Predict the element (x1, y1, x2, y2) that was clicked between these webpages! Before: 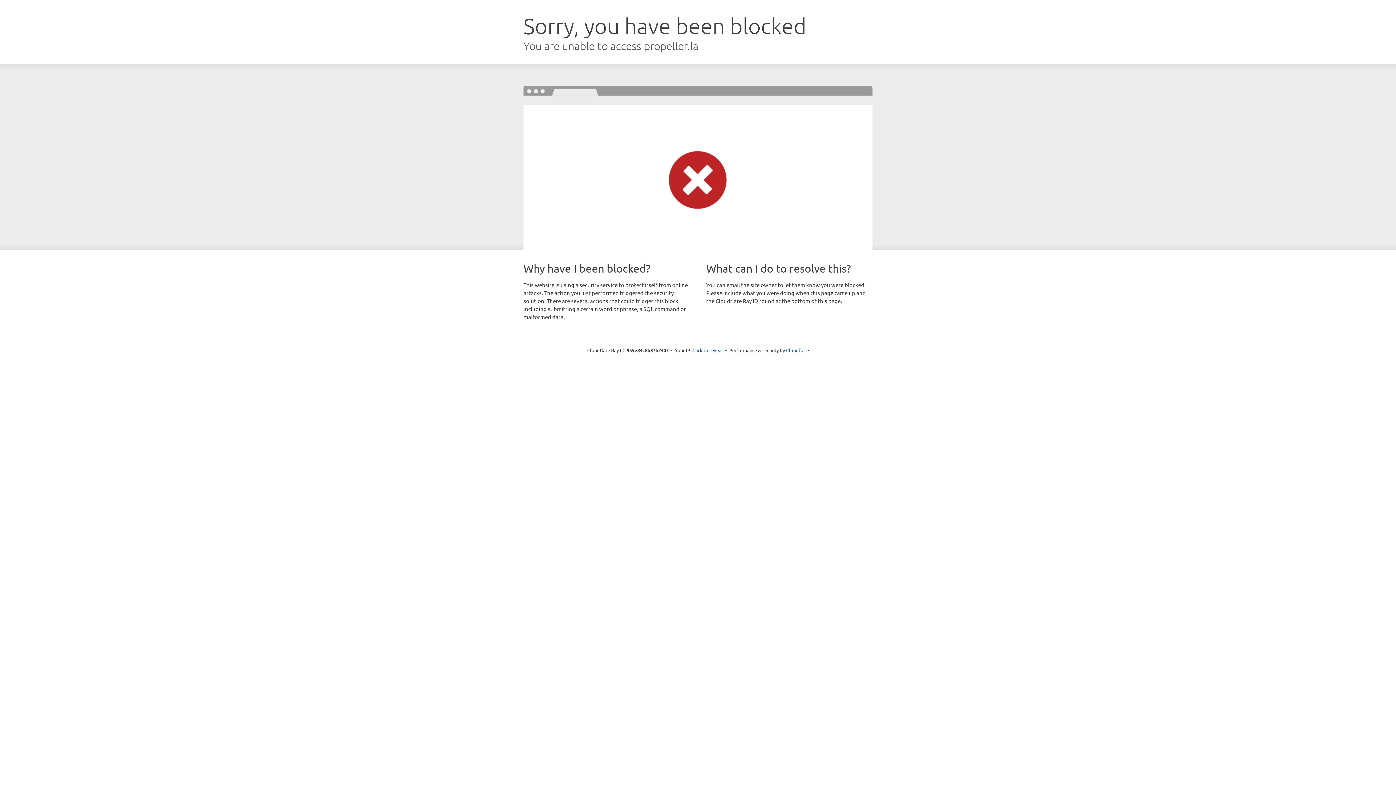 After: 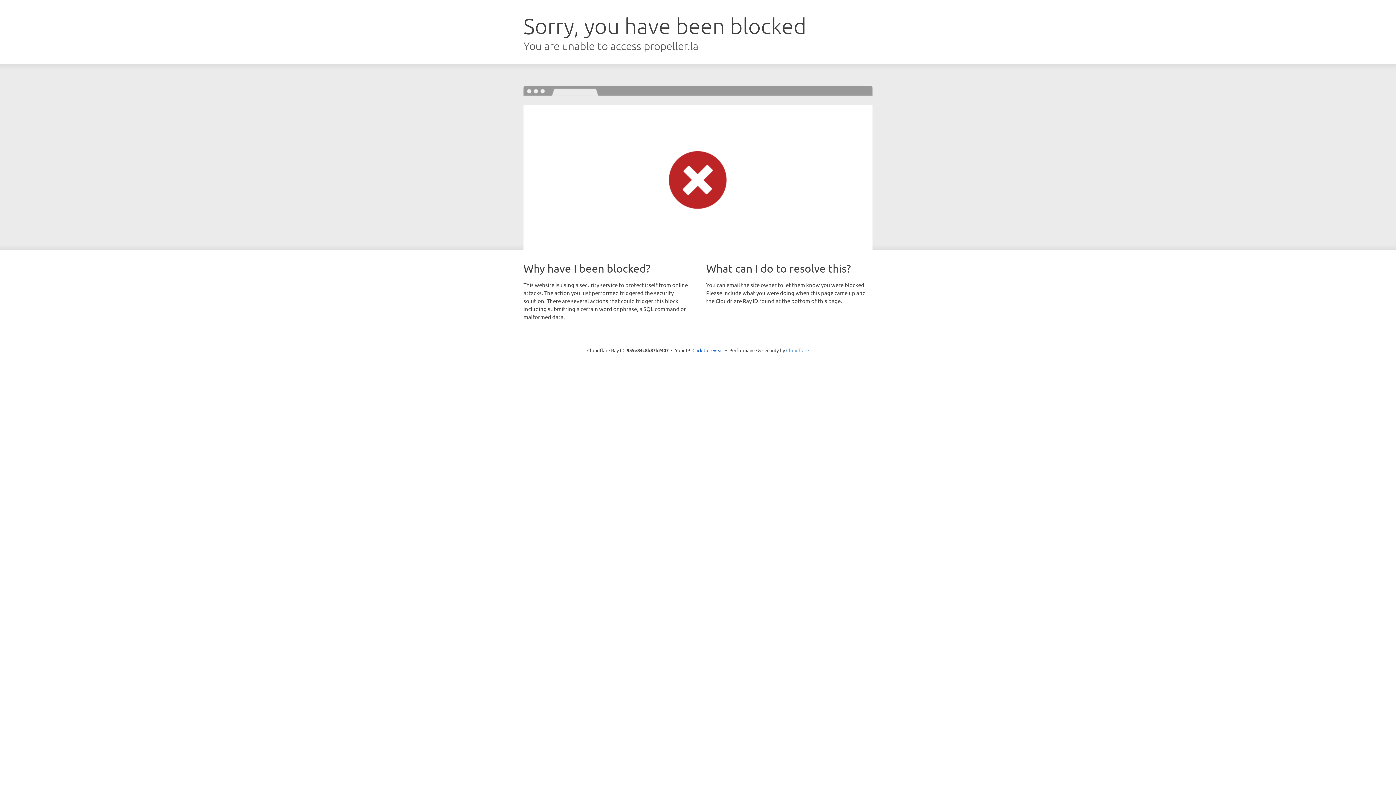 Action: label: Cloudflare bbox: (786, 347, 809, 353)